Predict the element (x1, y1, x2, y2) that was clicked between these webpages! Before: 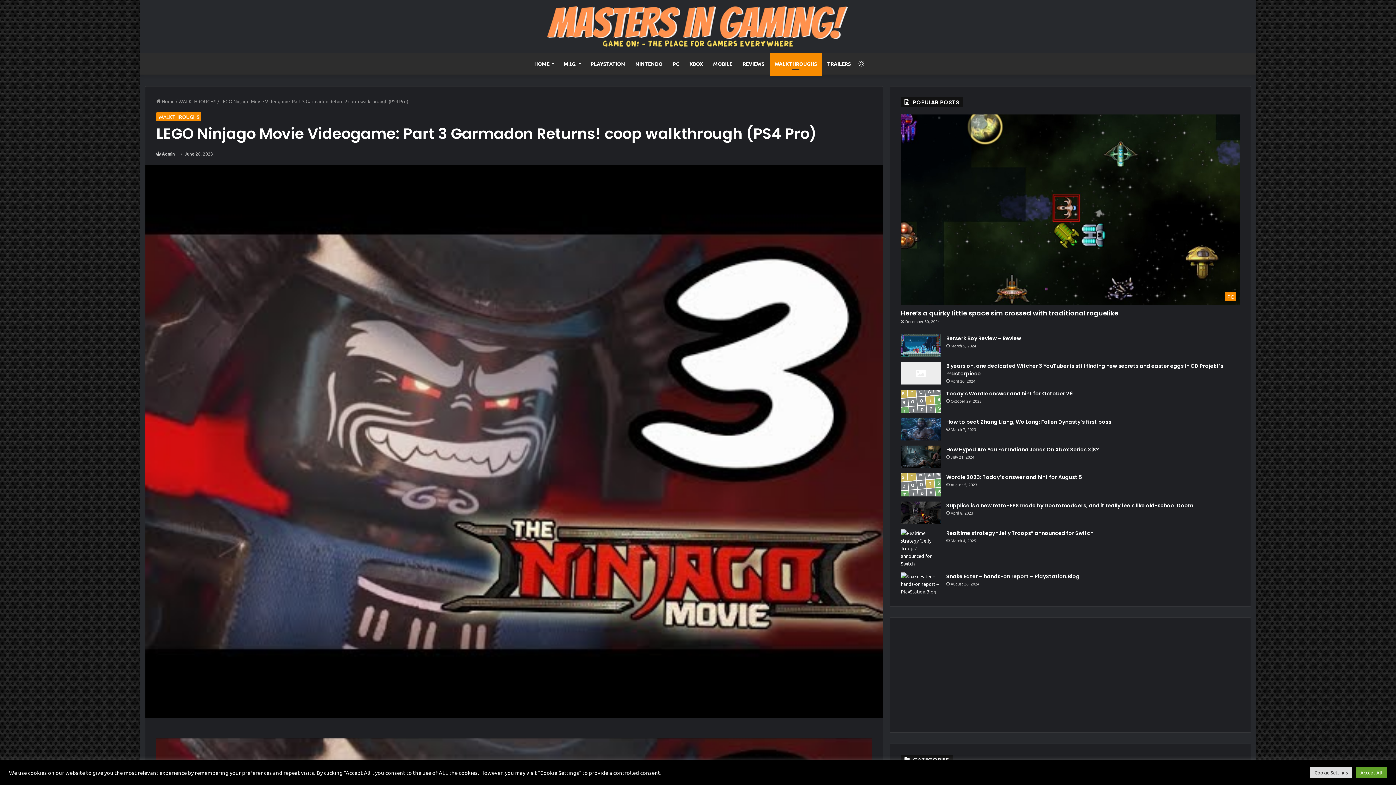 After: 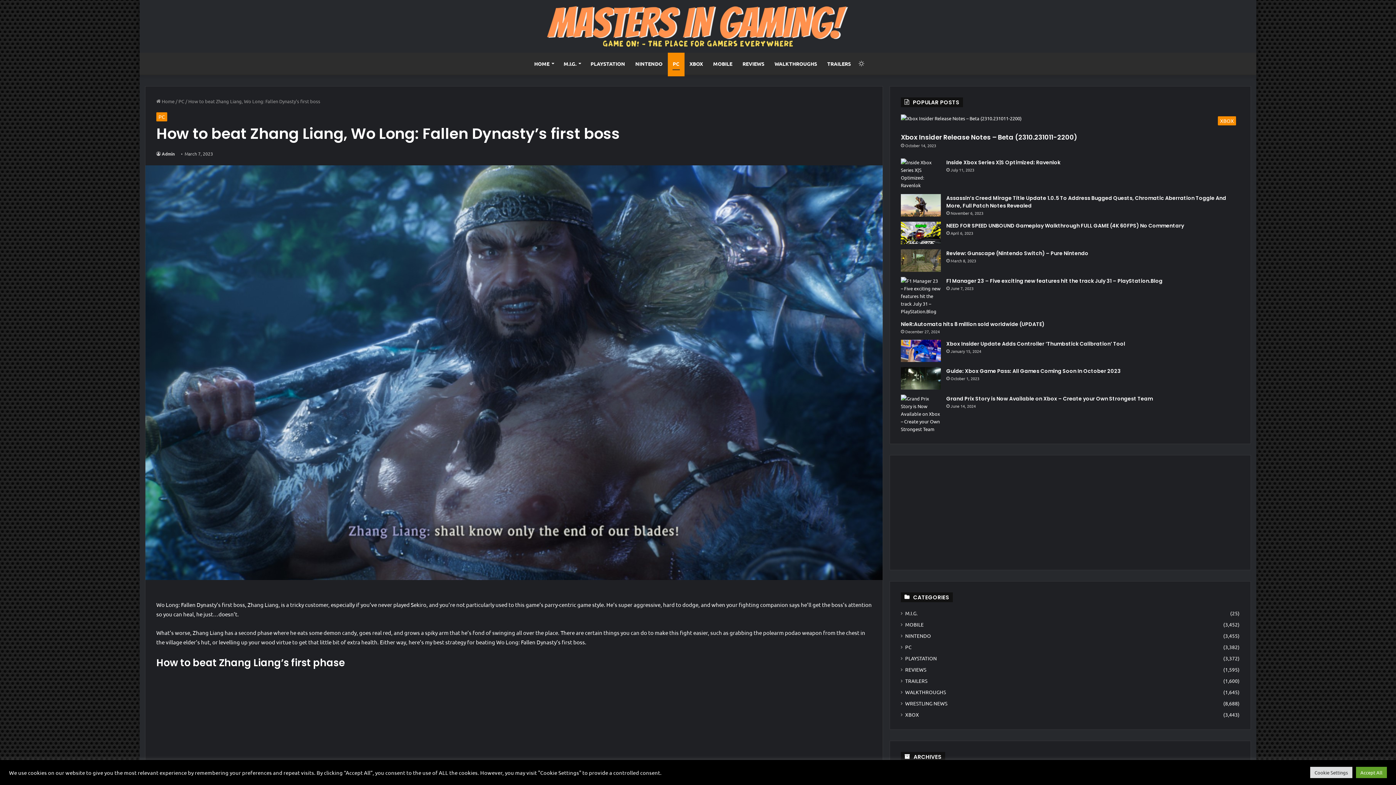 Action: bbox: (901, 418, 941, 440) label: How to beat Zhang Liang, Wo Long: Fallen Dynasty’s first boss